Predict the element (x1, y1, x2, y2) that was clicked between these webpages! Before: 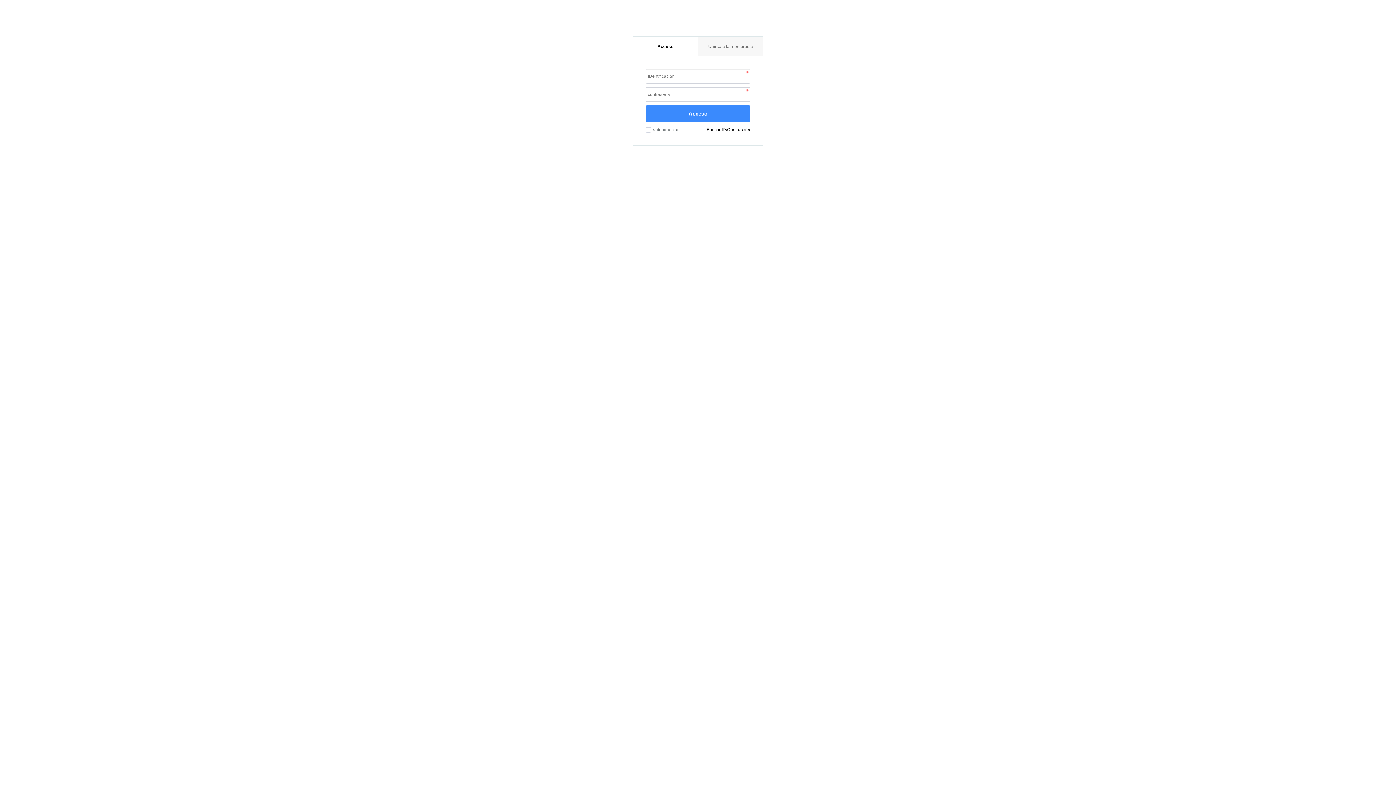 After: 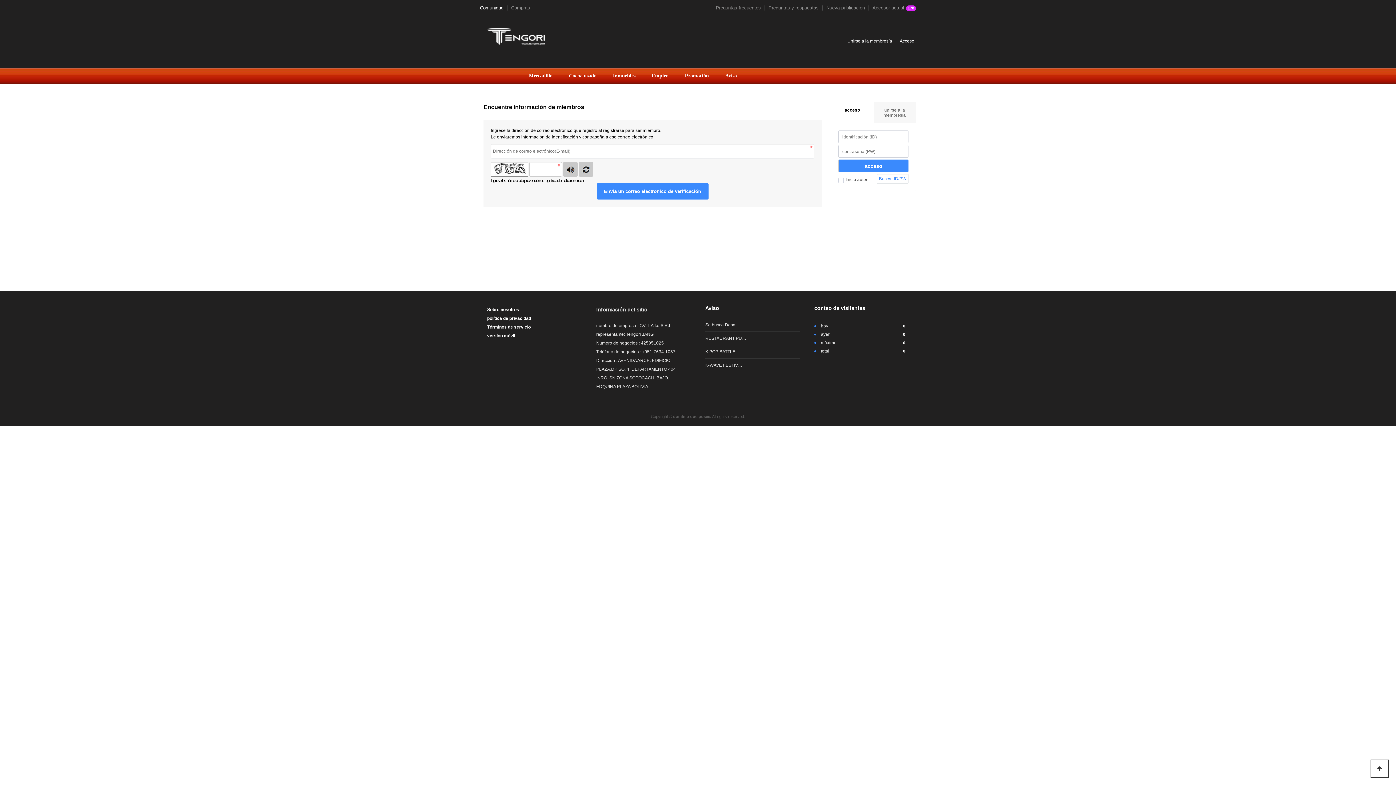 Action: label: Buscar ID/Contraseña bbox: (706, 127, 750, 132)